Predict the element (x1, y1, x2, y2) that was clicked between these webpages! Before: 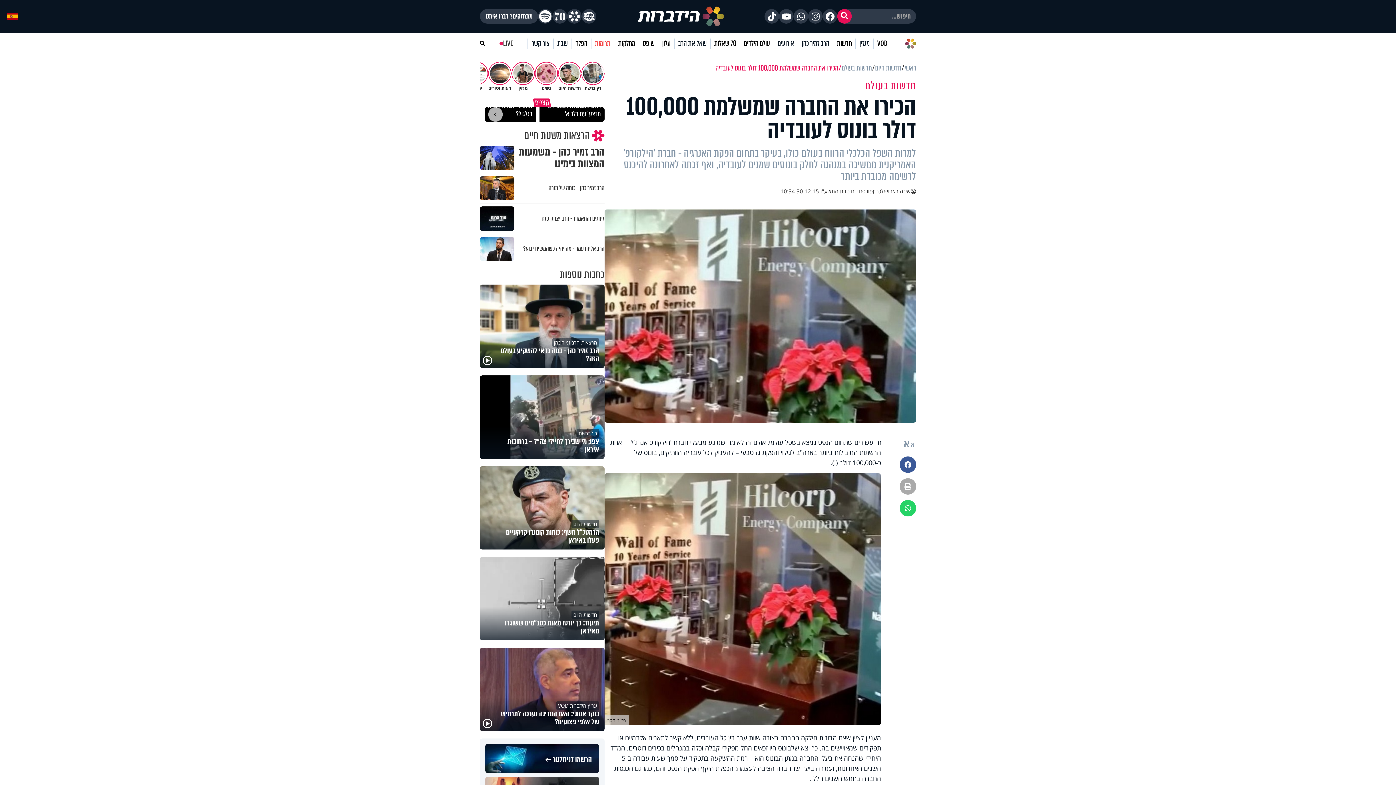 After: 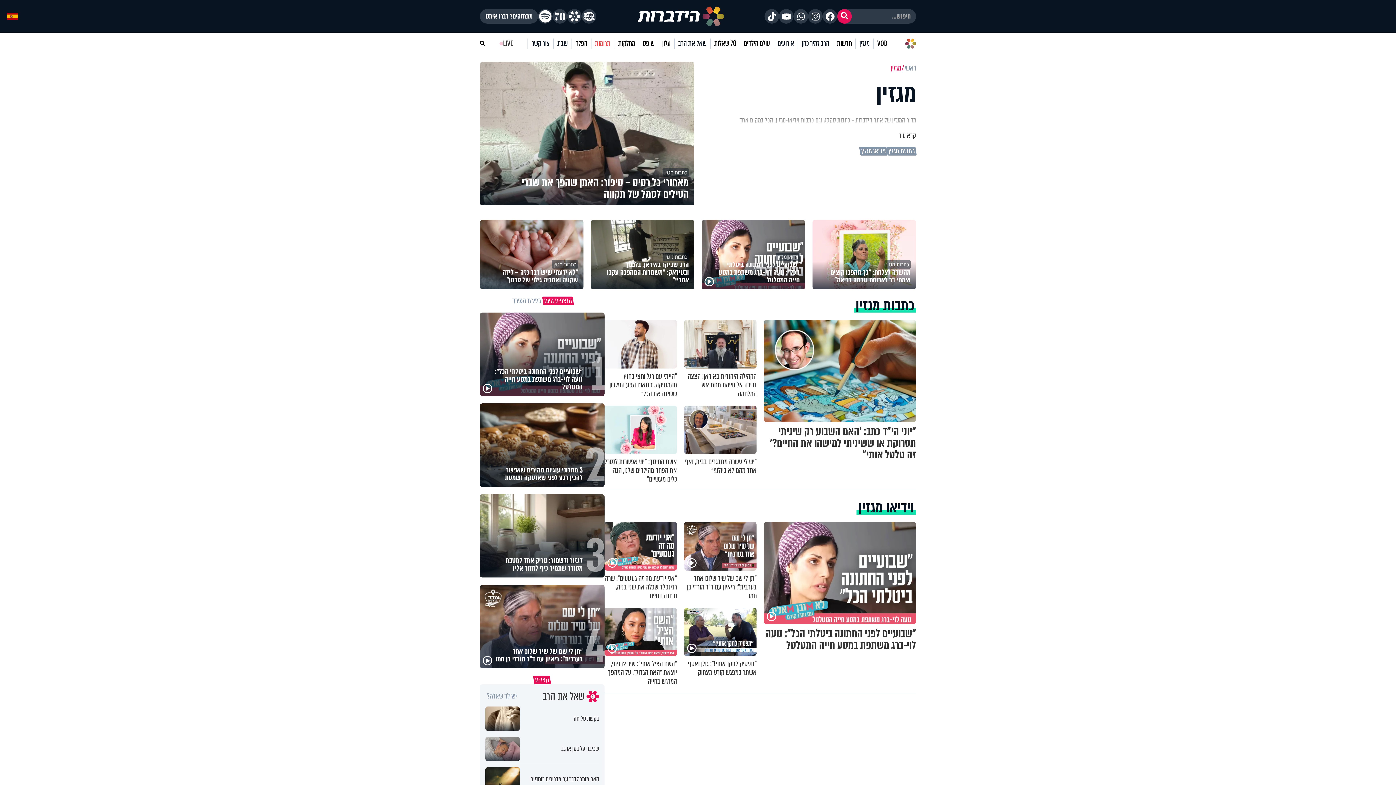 Action: bbox: (855, 38, 873, 48) label: מגזין